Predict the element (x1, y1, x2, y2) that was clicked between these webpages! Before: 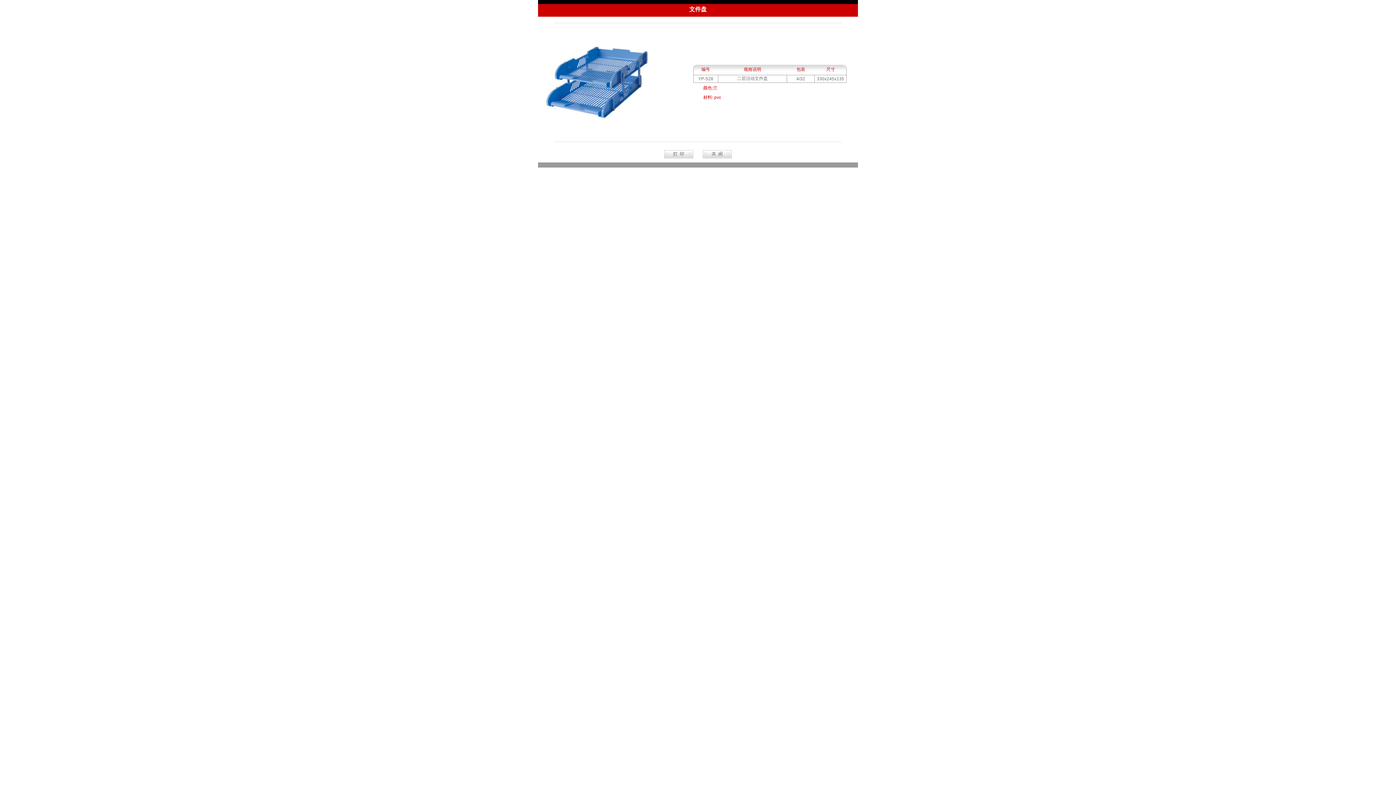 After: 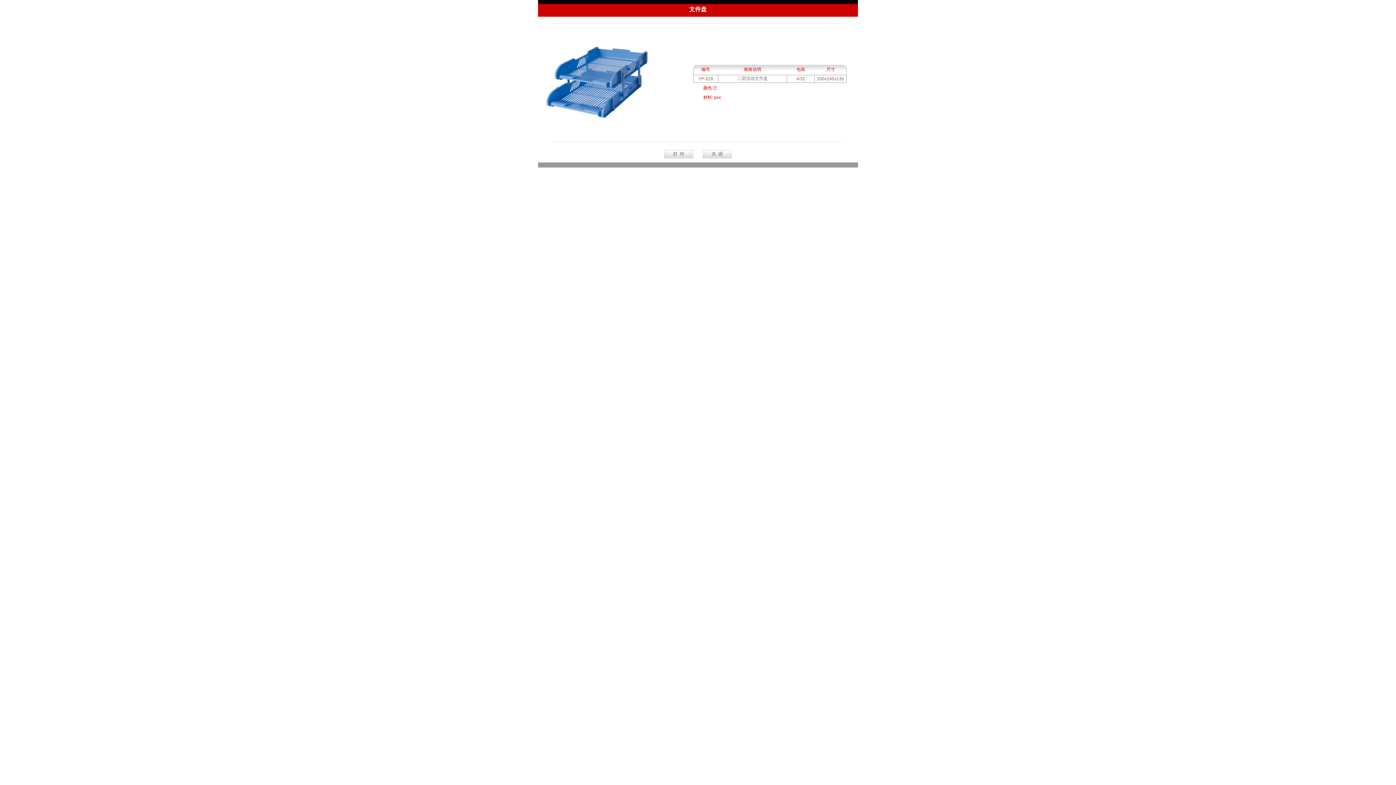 Action: bbox: (664, 154, 693, 159)